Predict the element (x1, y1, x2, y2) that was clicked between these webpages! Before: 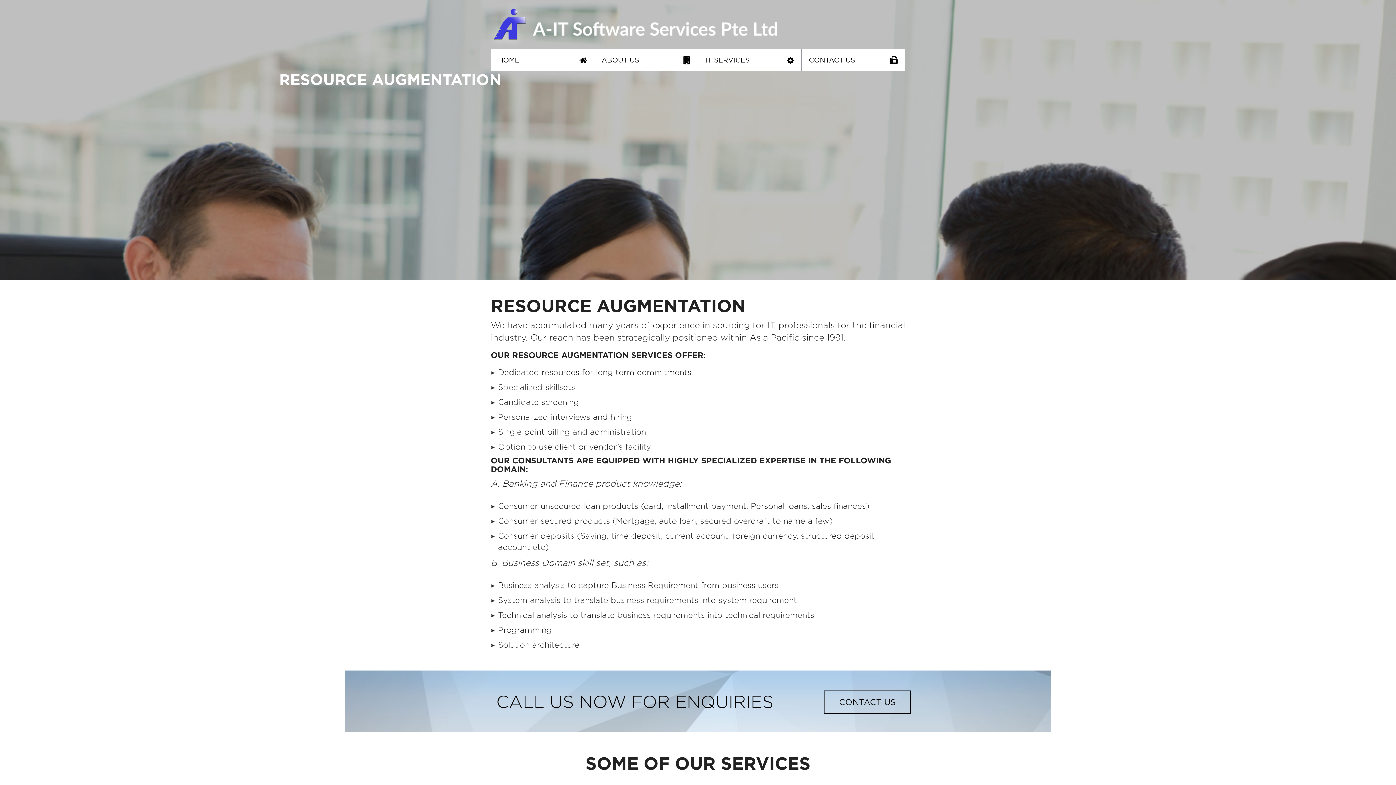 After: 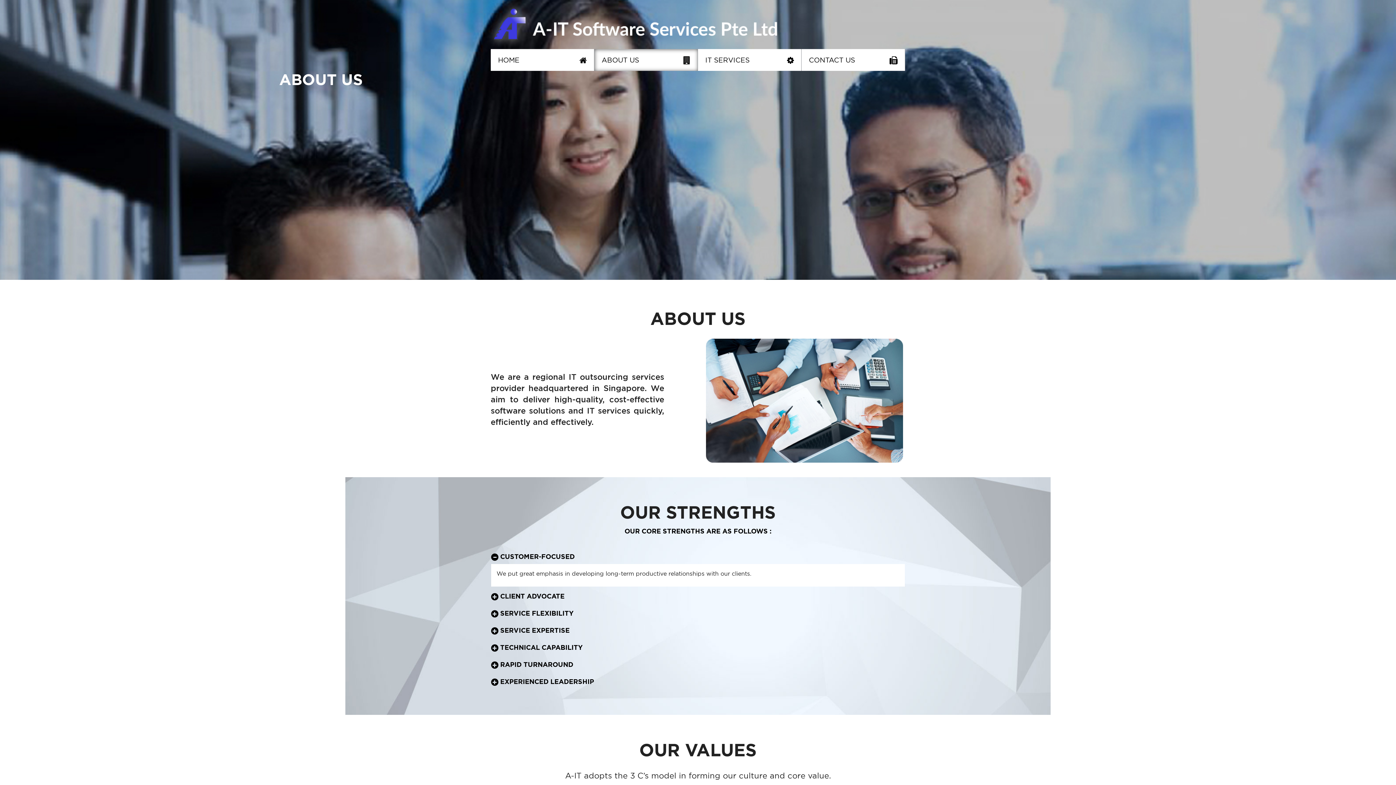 Action: label: ABOUT US bbox: (594, 49, 697, 70)